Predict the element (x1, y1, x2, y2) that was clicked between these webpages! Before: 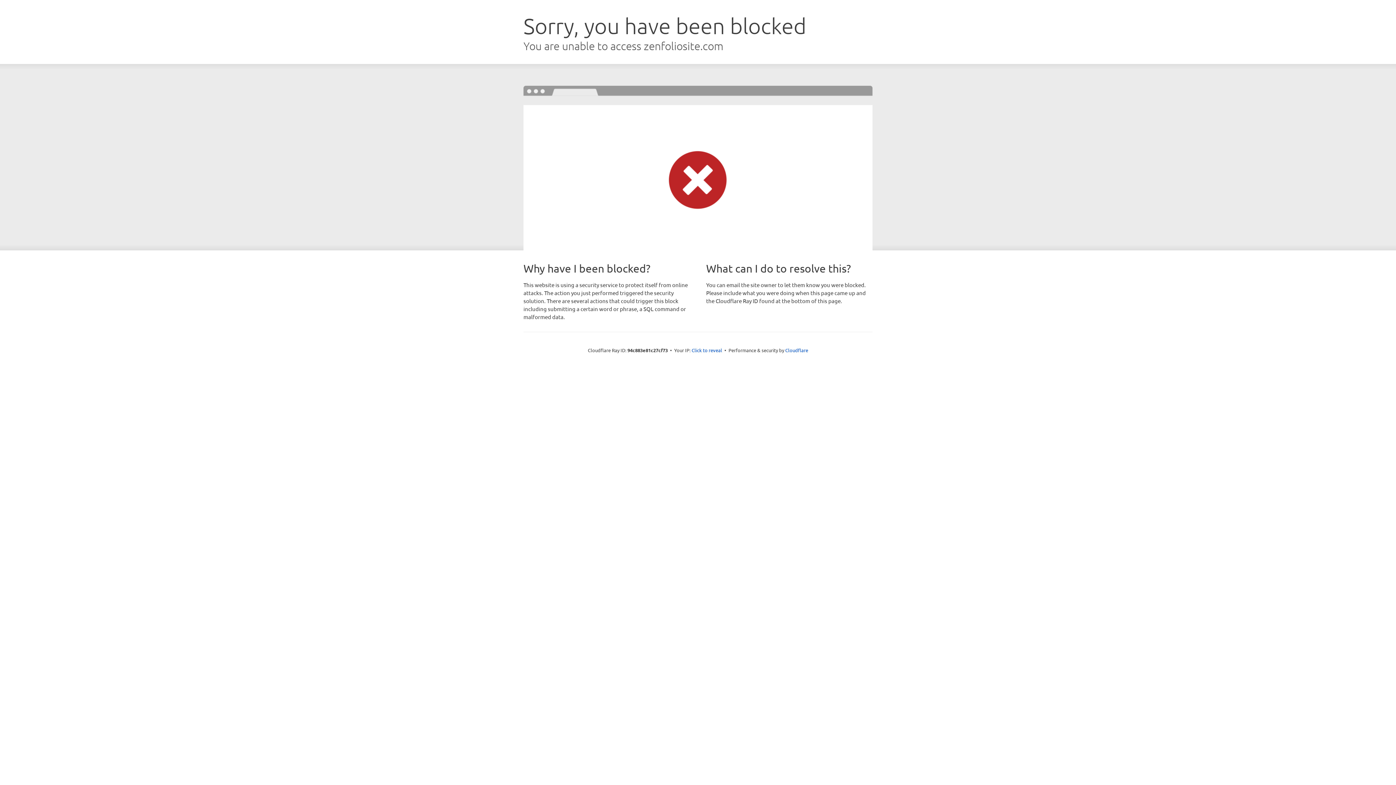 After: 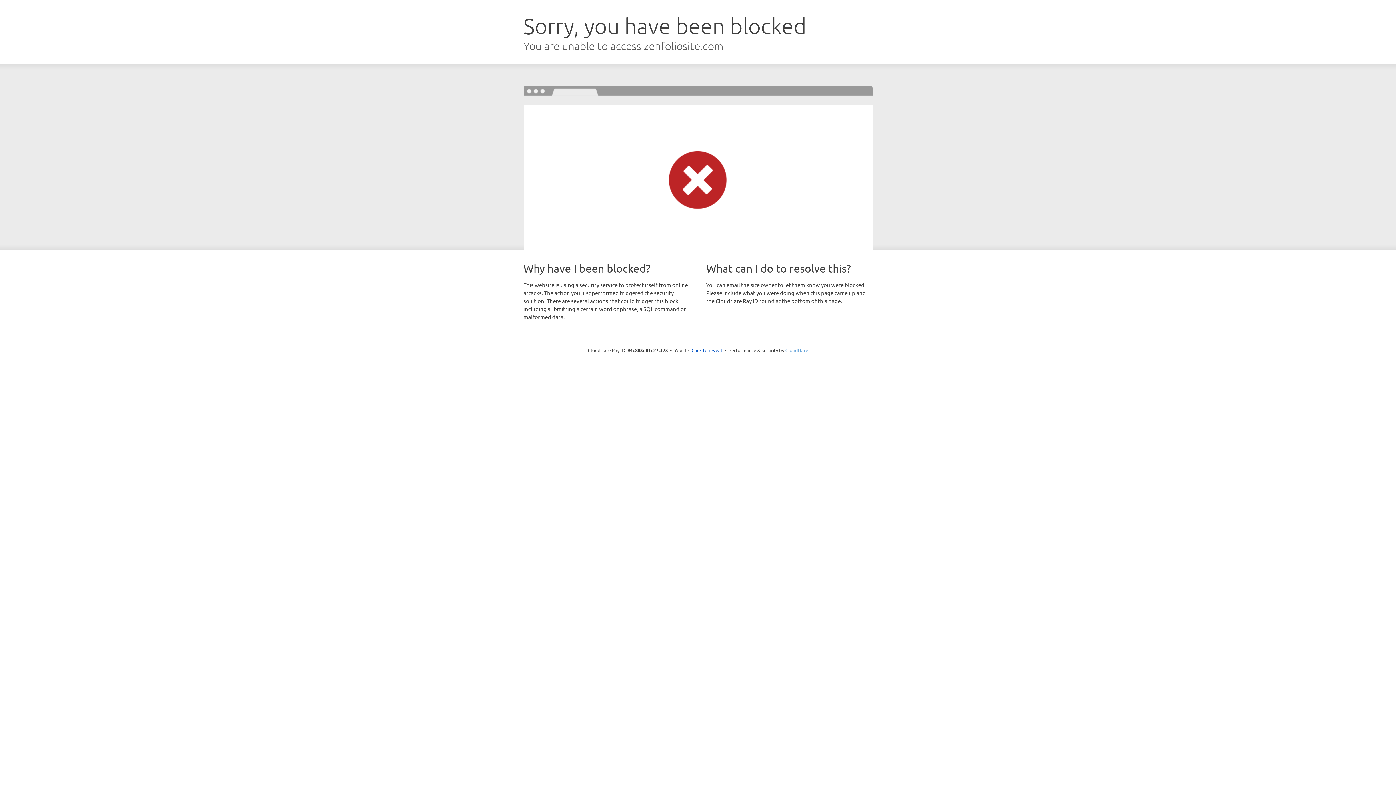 Action: label: Cloudflare bbox: (785, 347, 808, 353)